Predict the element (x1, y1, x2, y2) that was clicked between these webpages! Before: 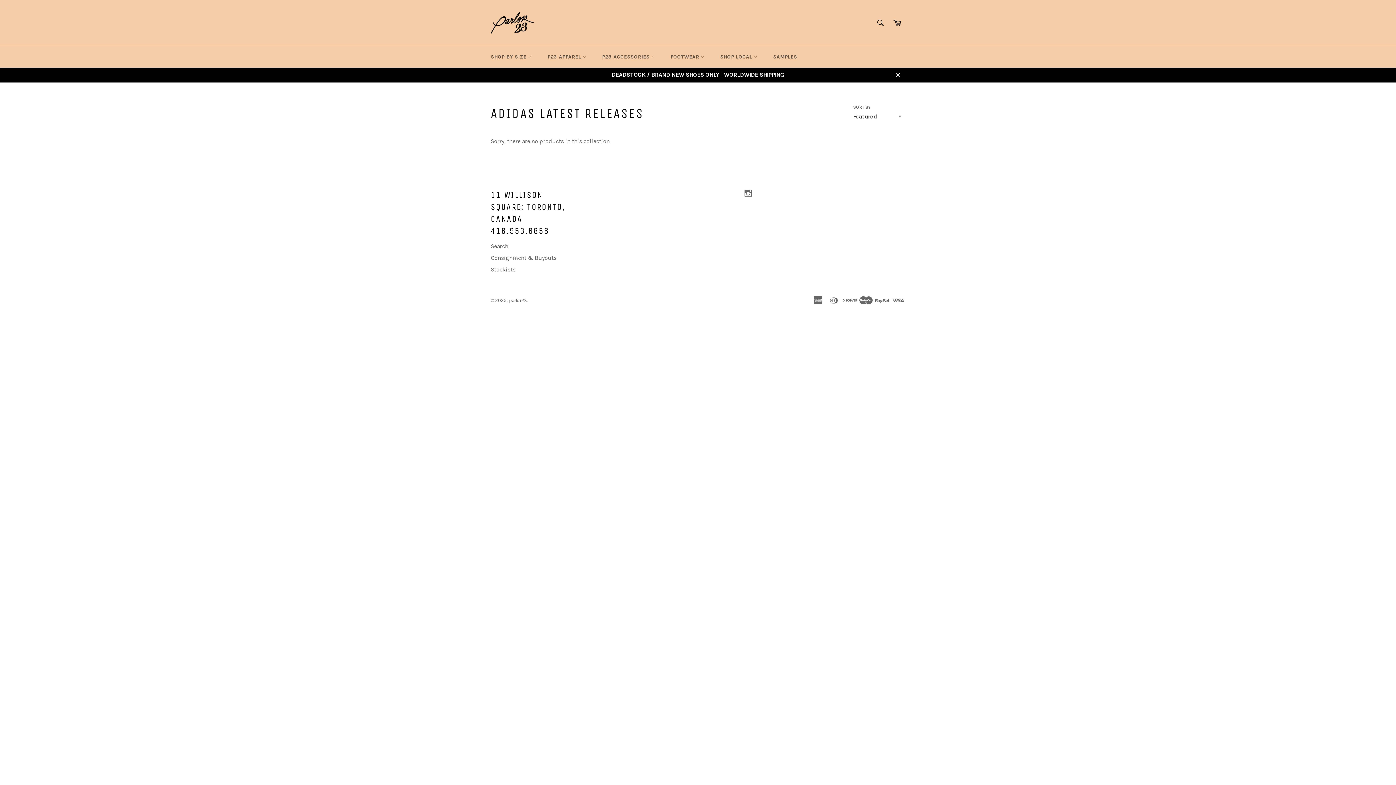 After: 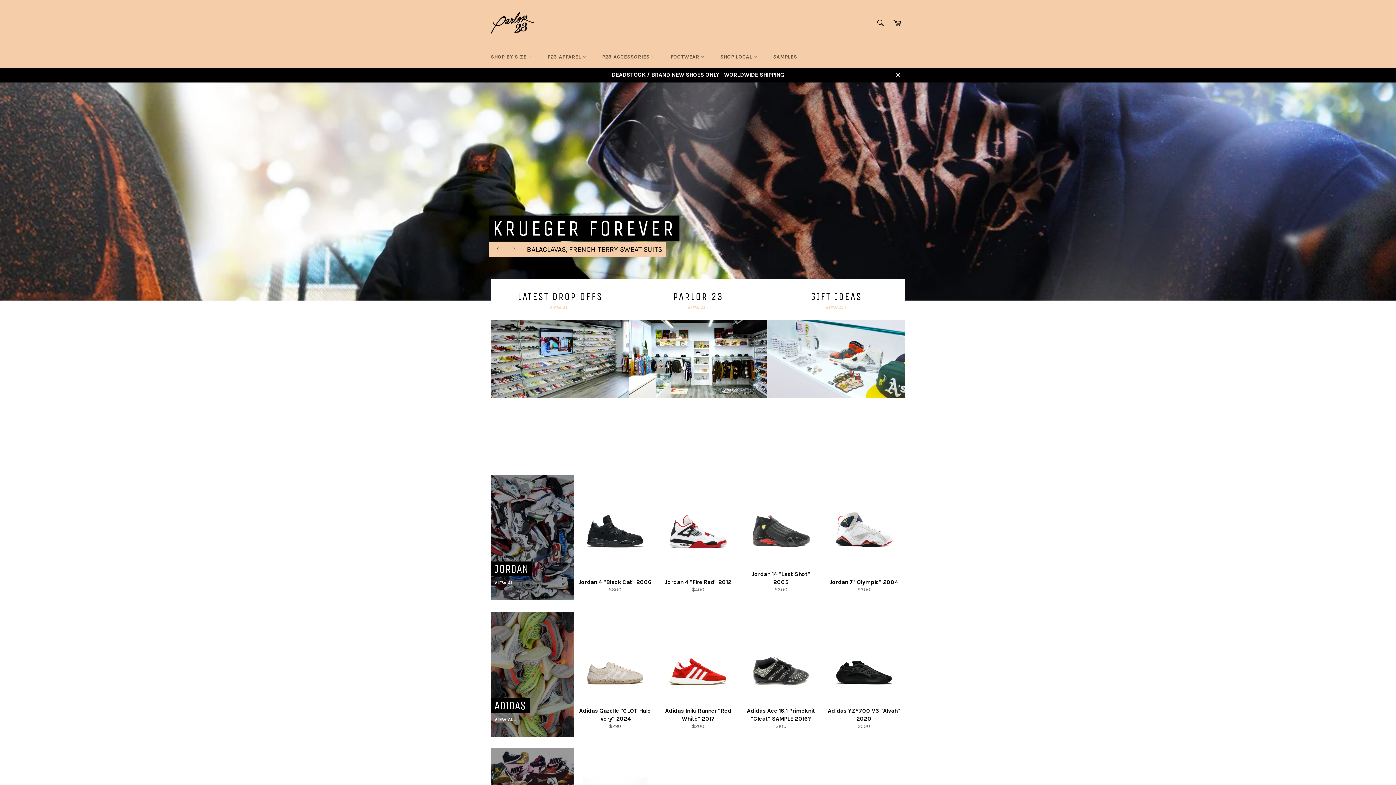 Action: bbox: (490, 7, 534, 38)